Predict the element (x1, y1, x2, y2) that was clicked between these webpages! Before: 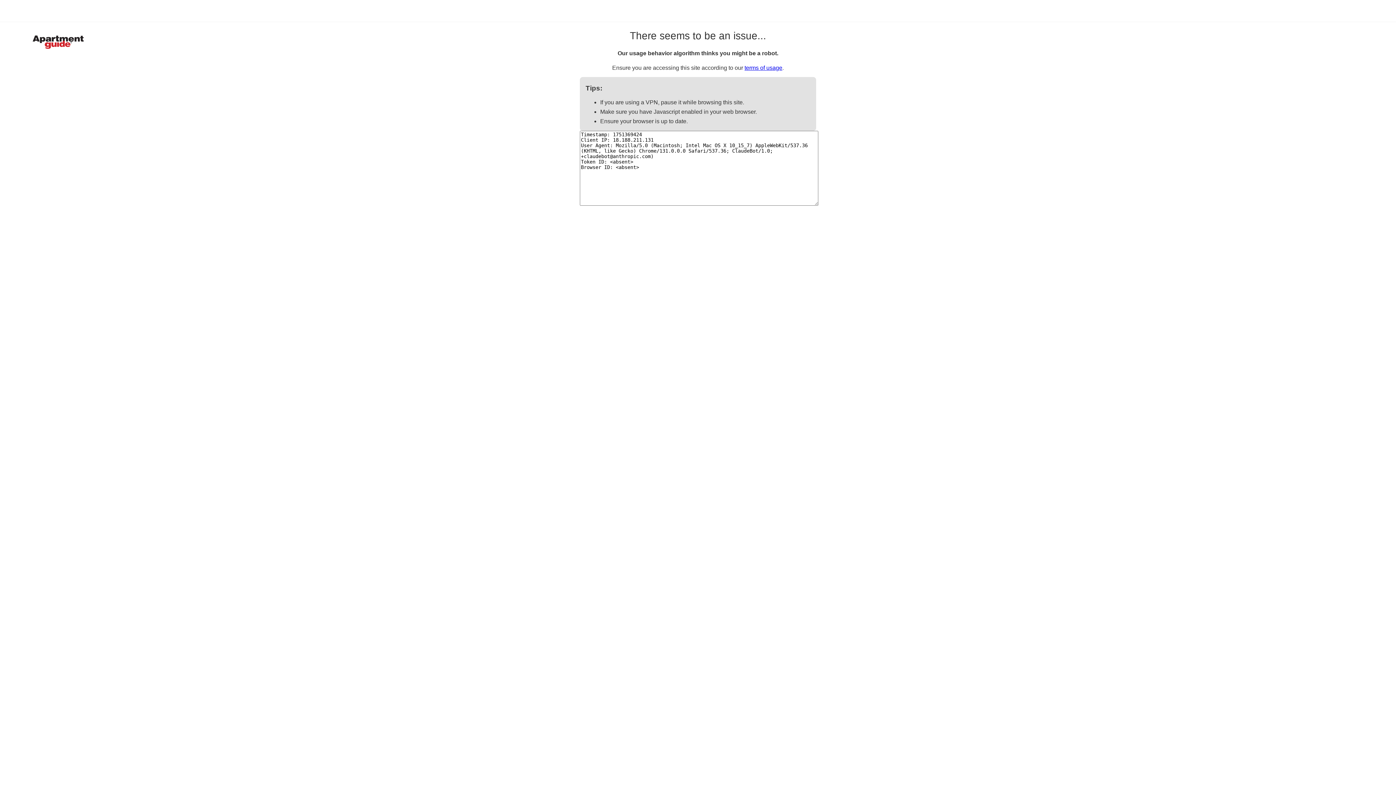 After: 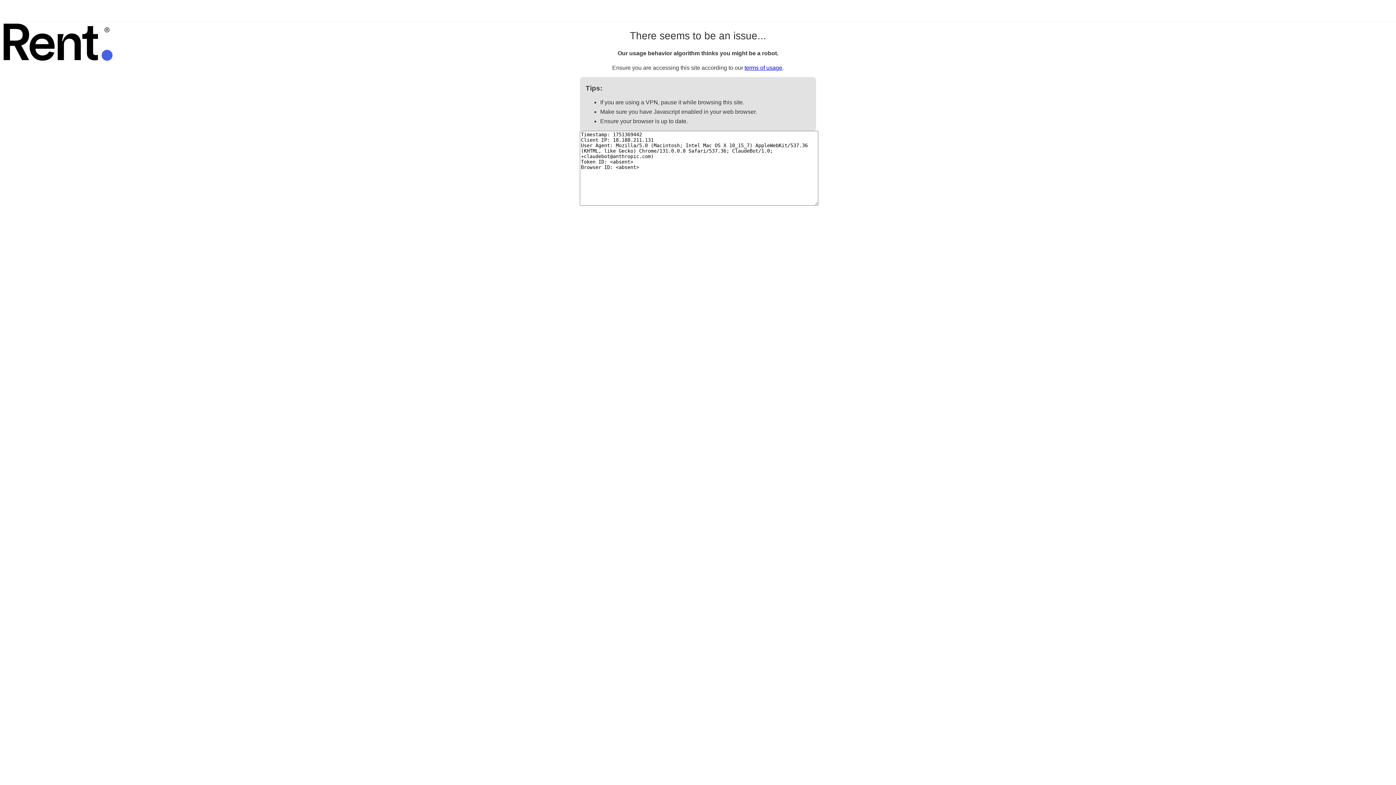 Action: bbox: (744, 64, 782, 70) label: terms of usage